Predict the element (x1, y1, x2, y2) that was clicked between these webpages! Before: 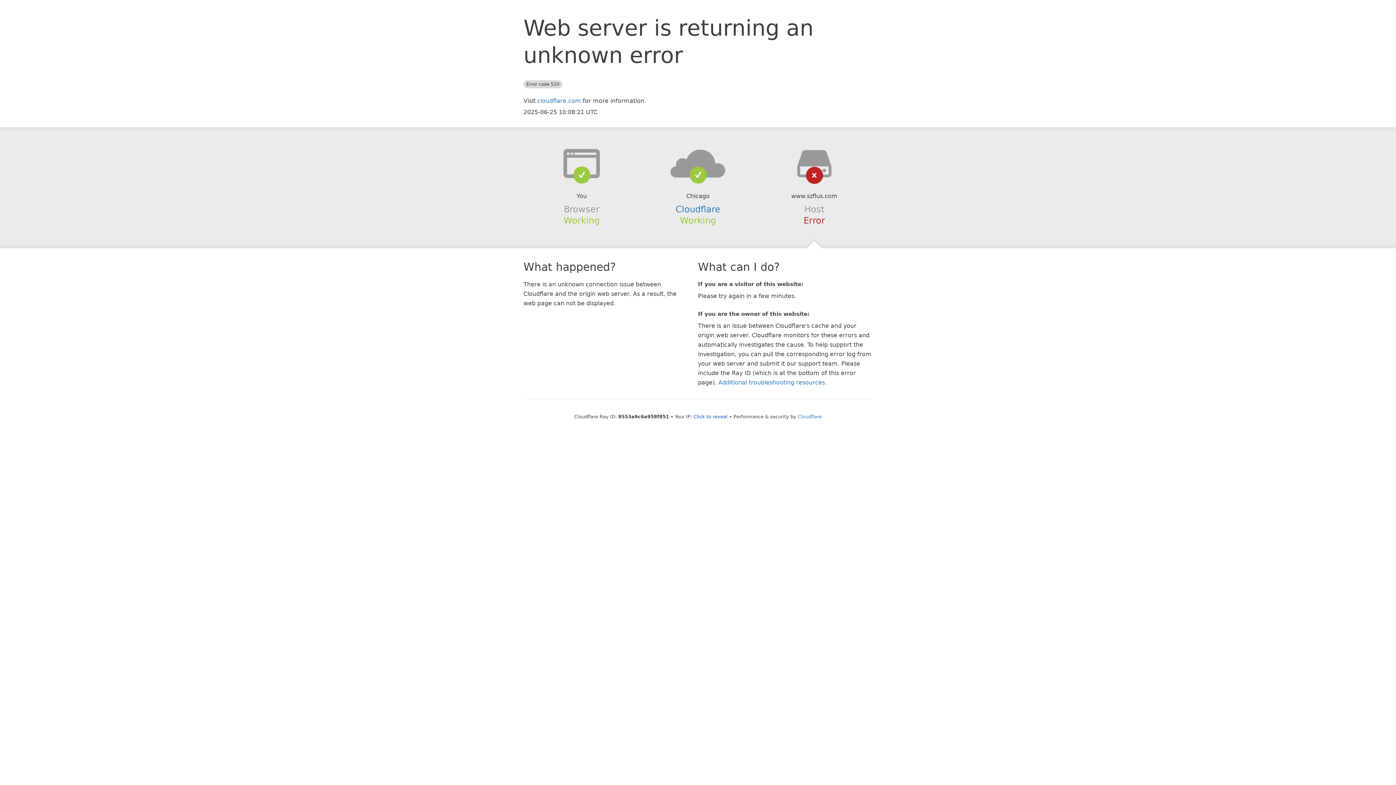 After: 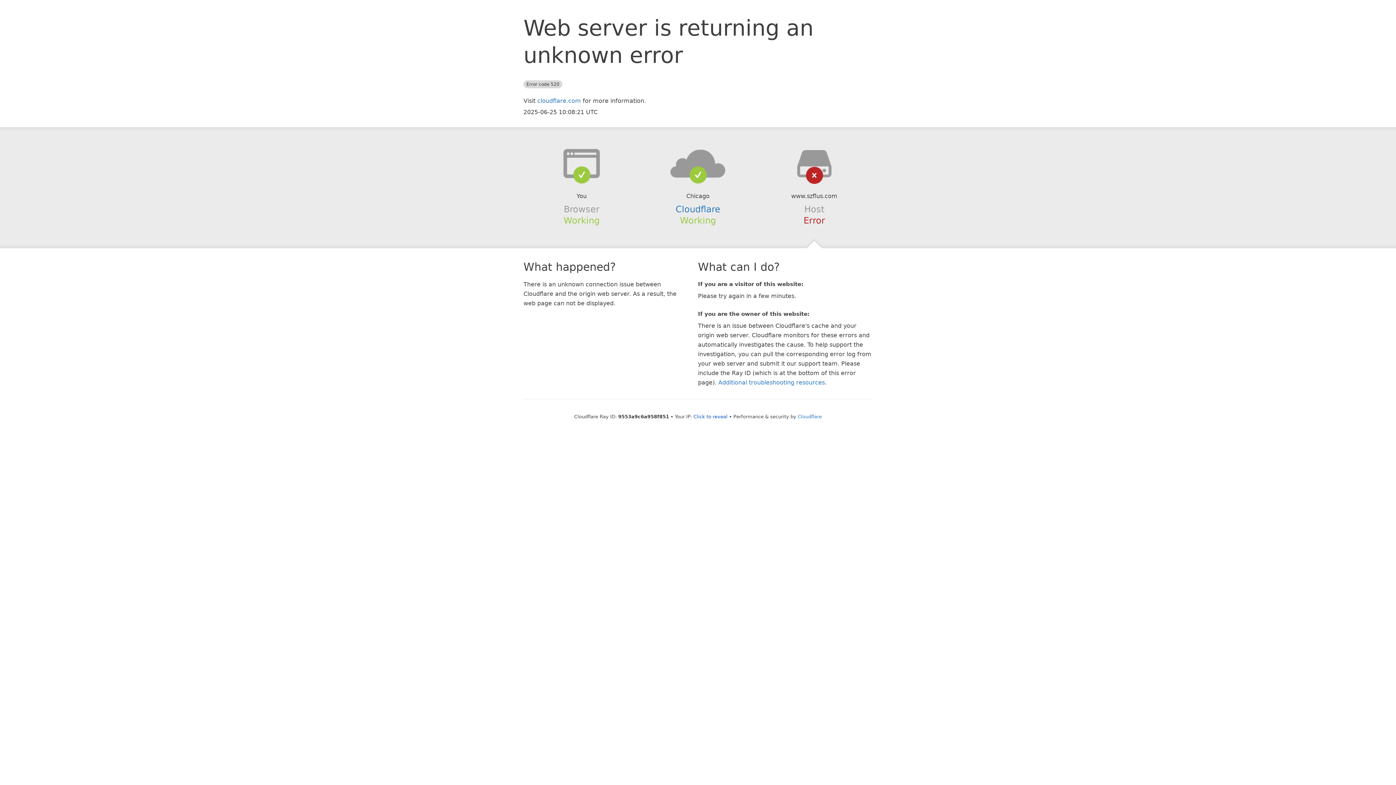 Action: bbox: (639, 148, 756, 178)